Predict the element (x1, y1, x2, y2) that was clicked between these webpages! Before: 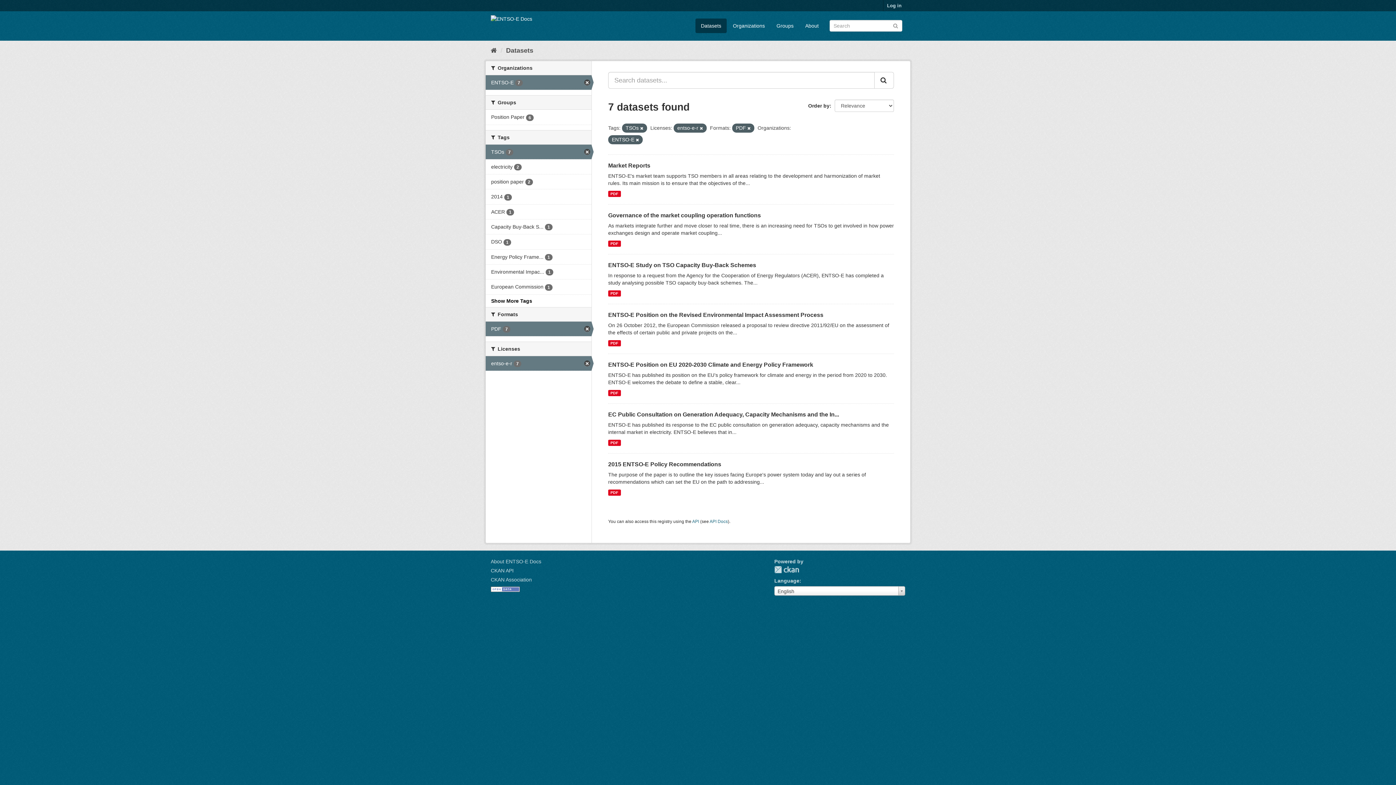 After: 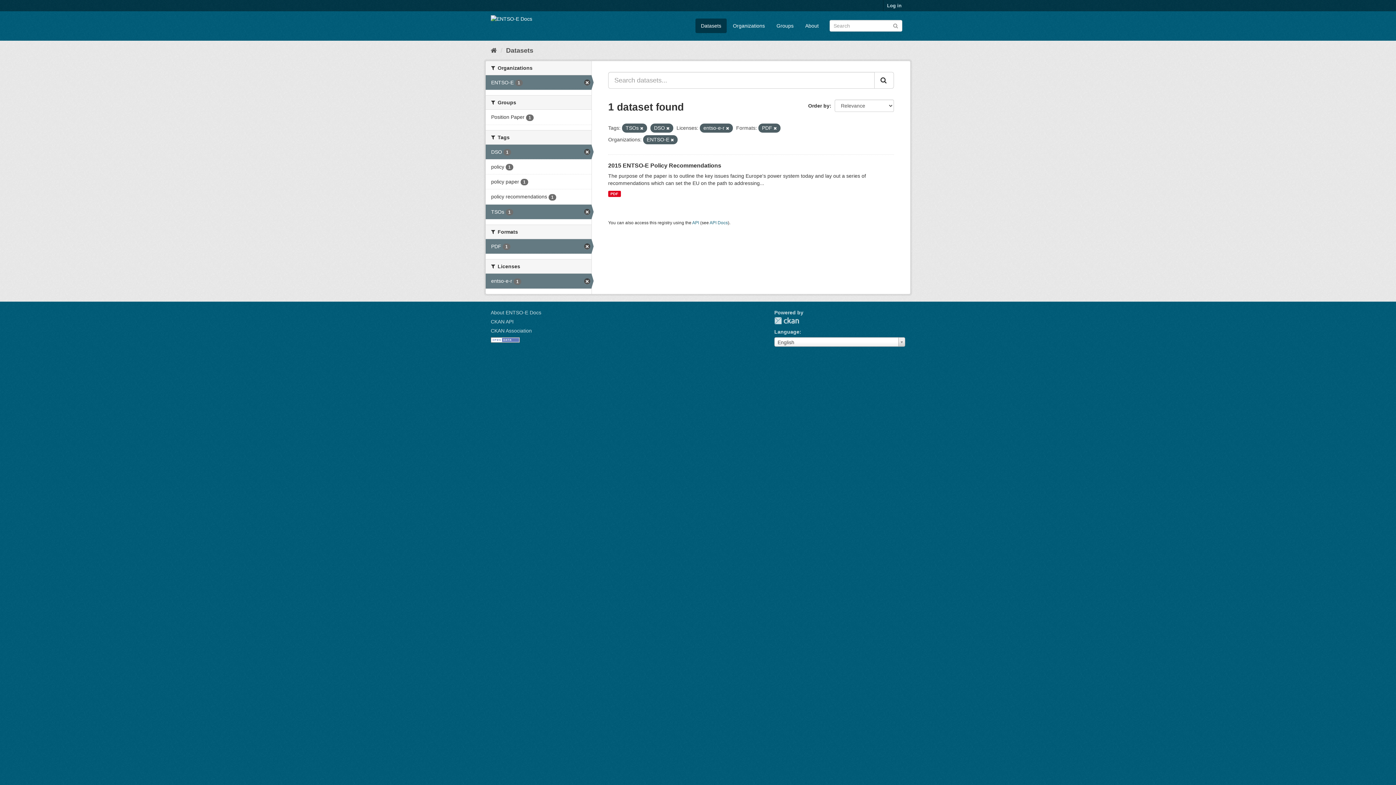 Action: label: DSO 1 bbox: (485, 234, 591, 249)